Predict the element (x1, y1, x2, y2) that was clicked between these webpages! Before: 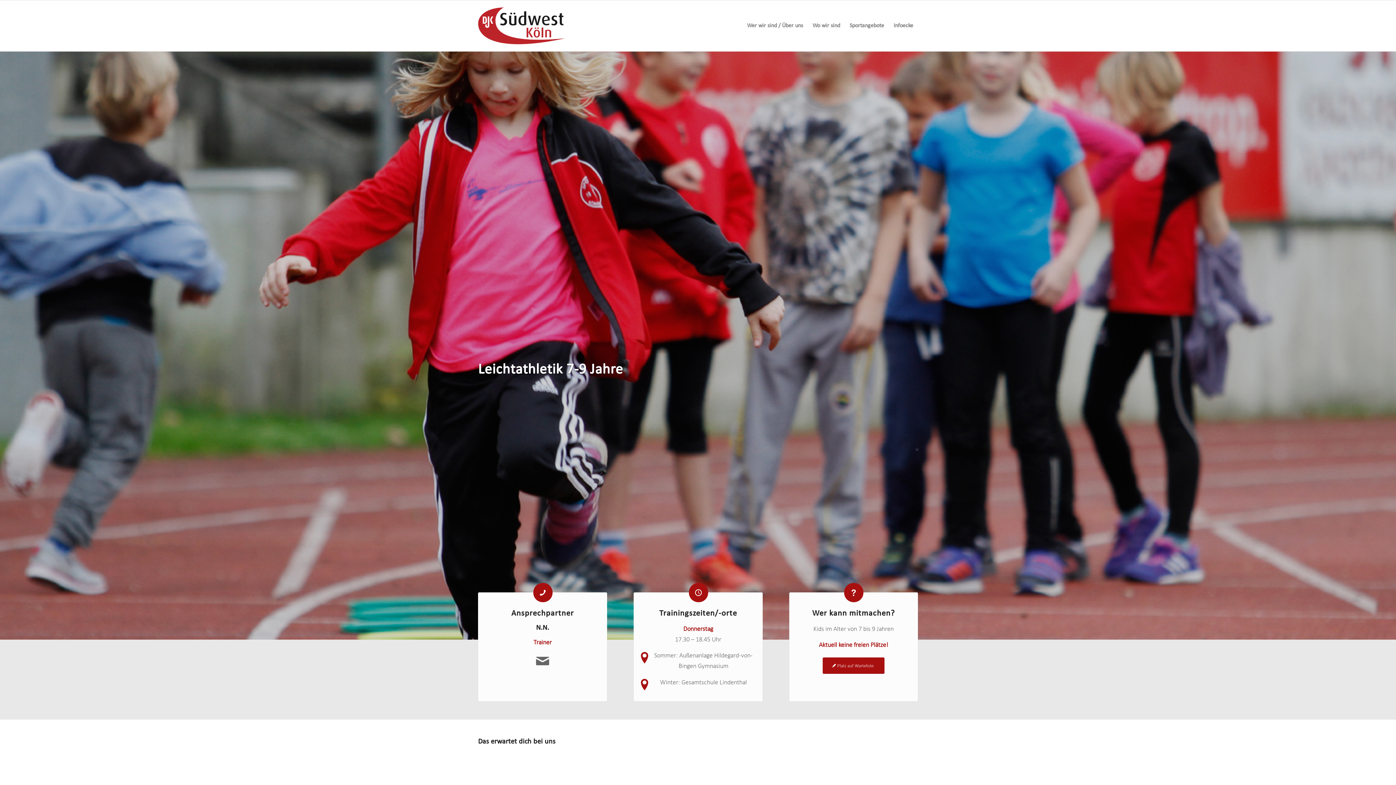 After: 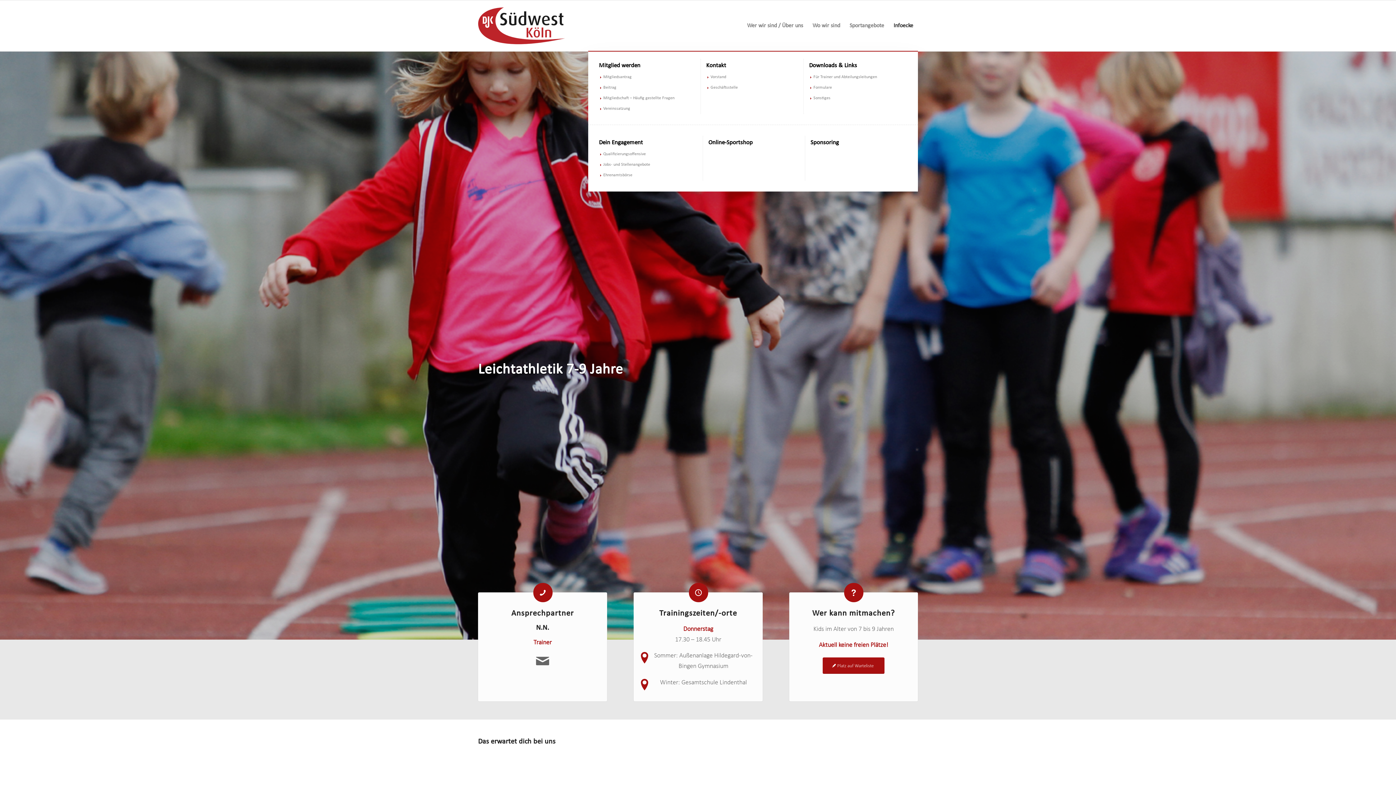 Action: bbox: (889, 0, 918, 51) label: Infoecke